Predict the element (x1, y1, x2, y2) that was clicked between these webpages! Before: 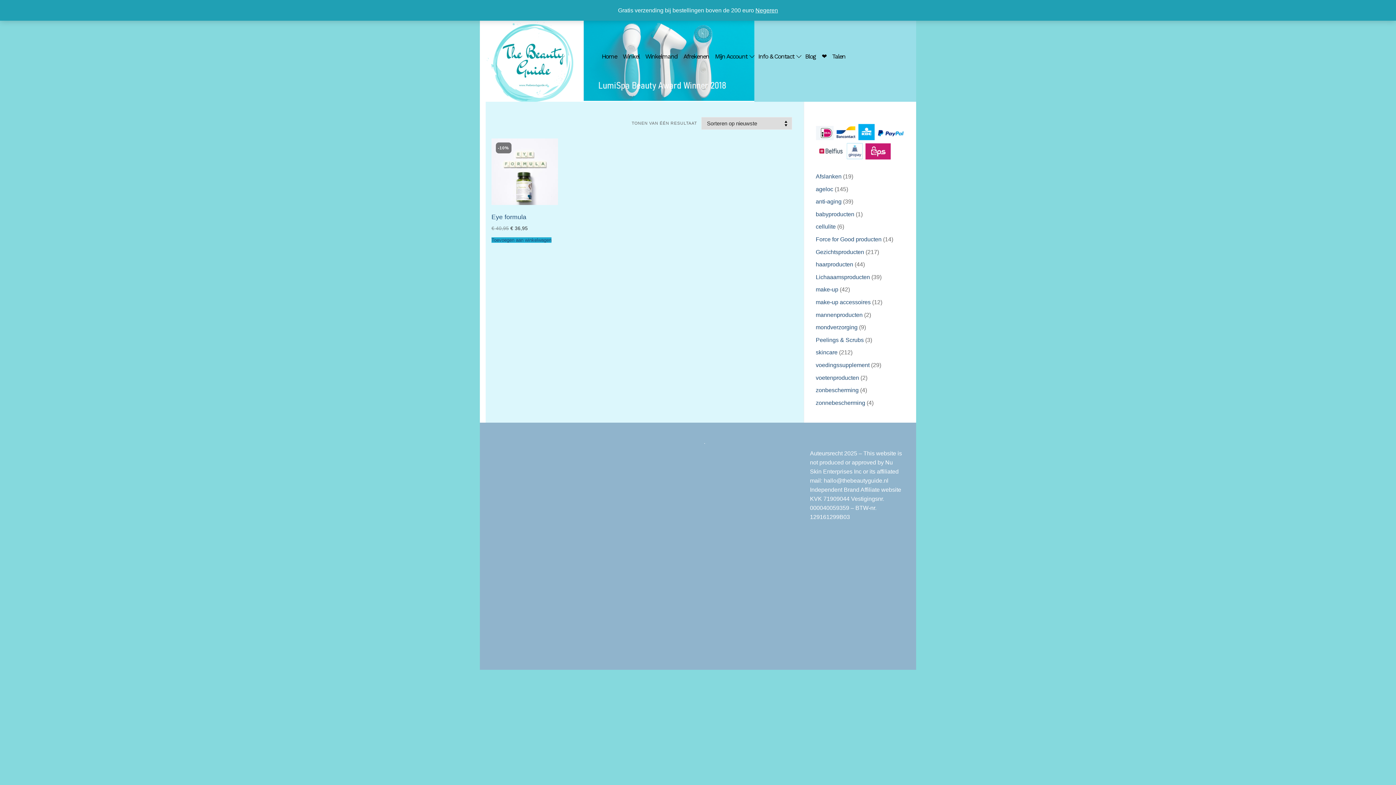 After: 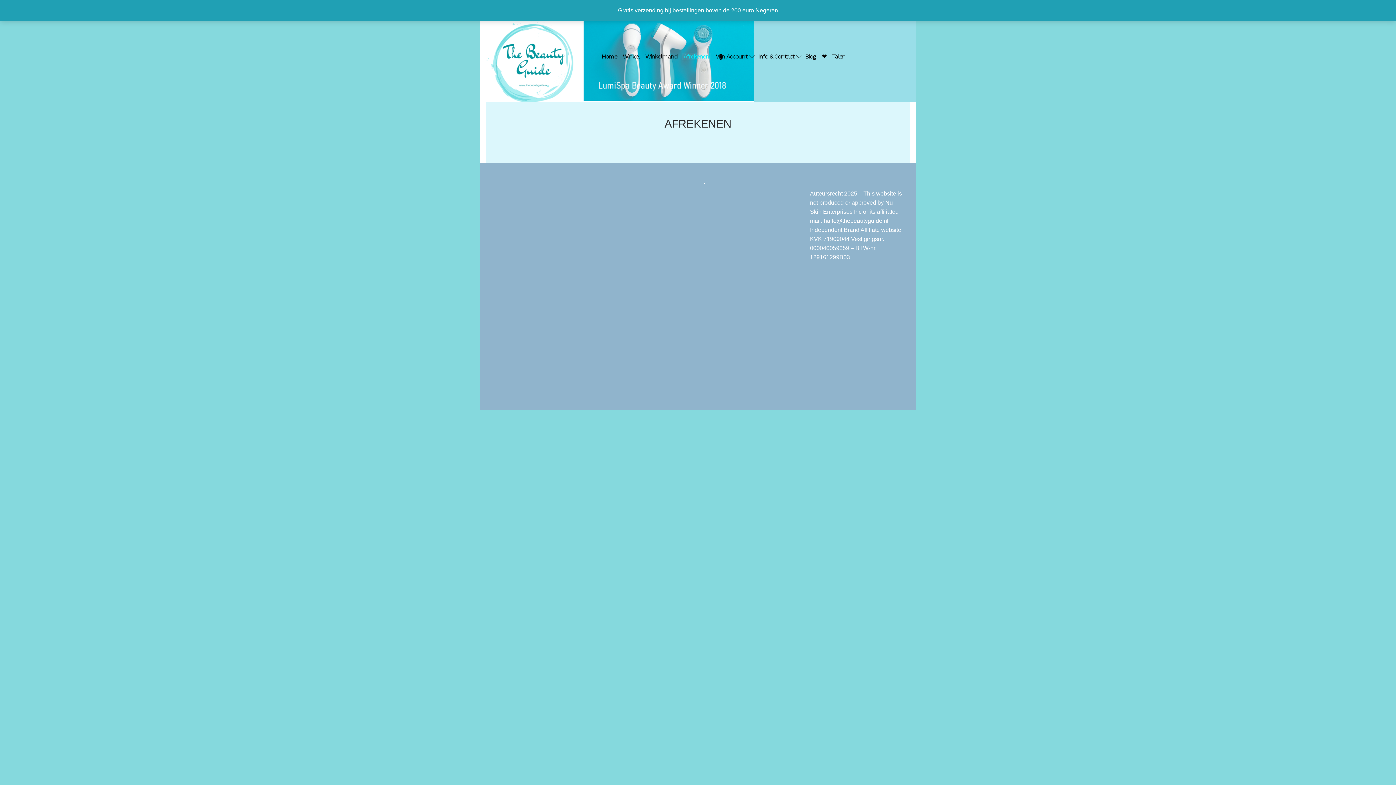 Action: label: Afrekenen bbox: (682, 53, 711, 59)